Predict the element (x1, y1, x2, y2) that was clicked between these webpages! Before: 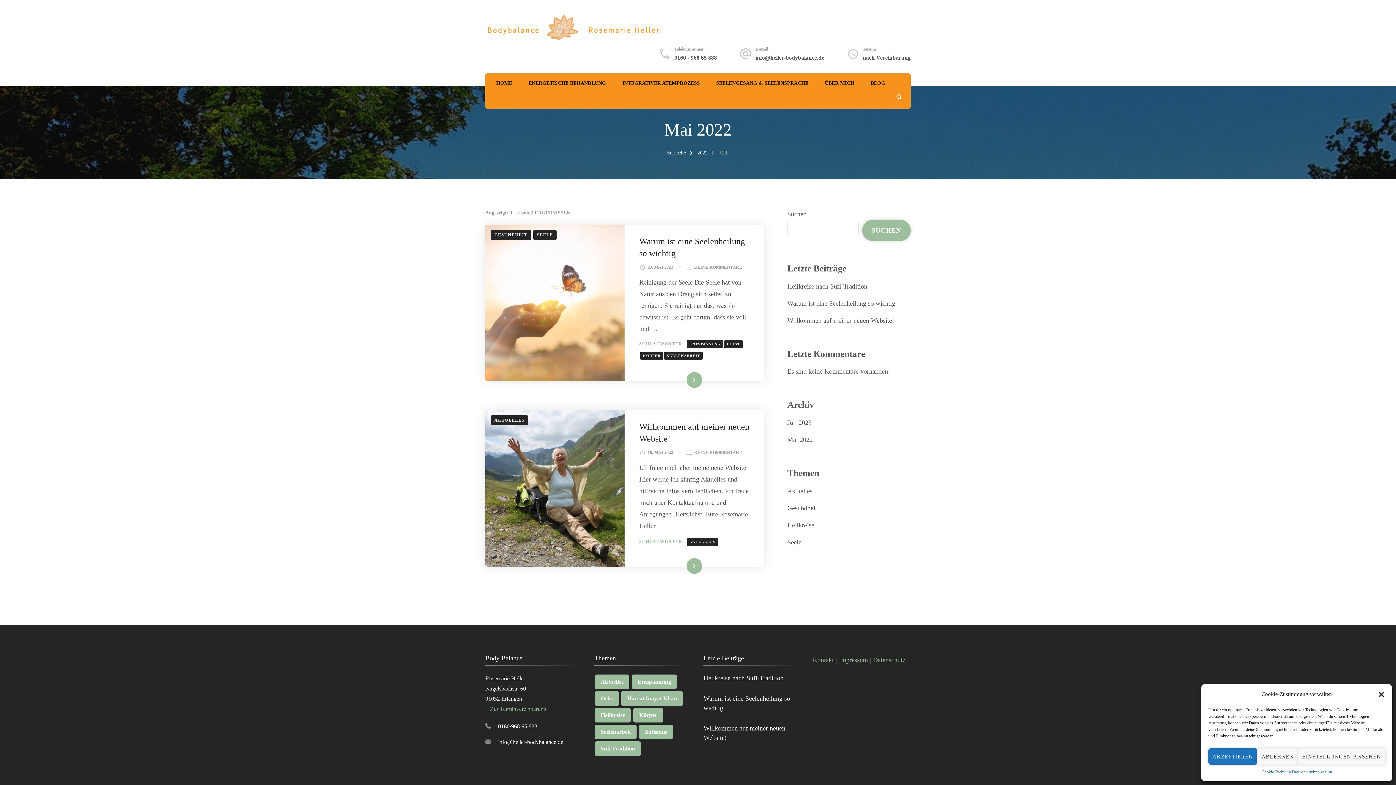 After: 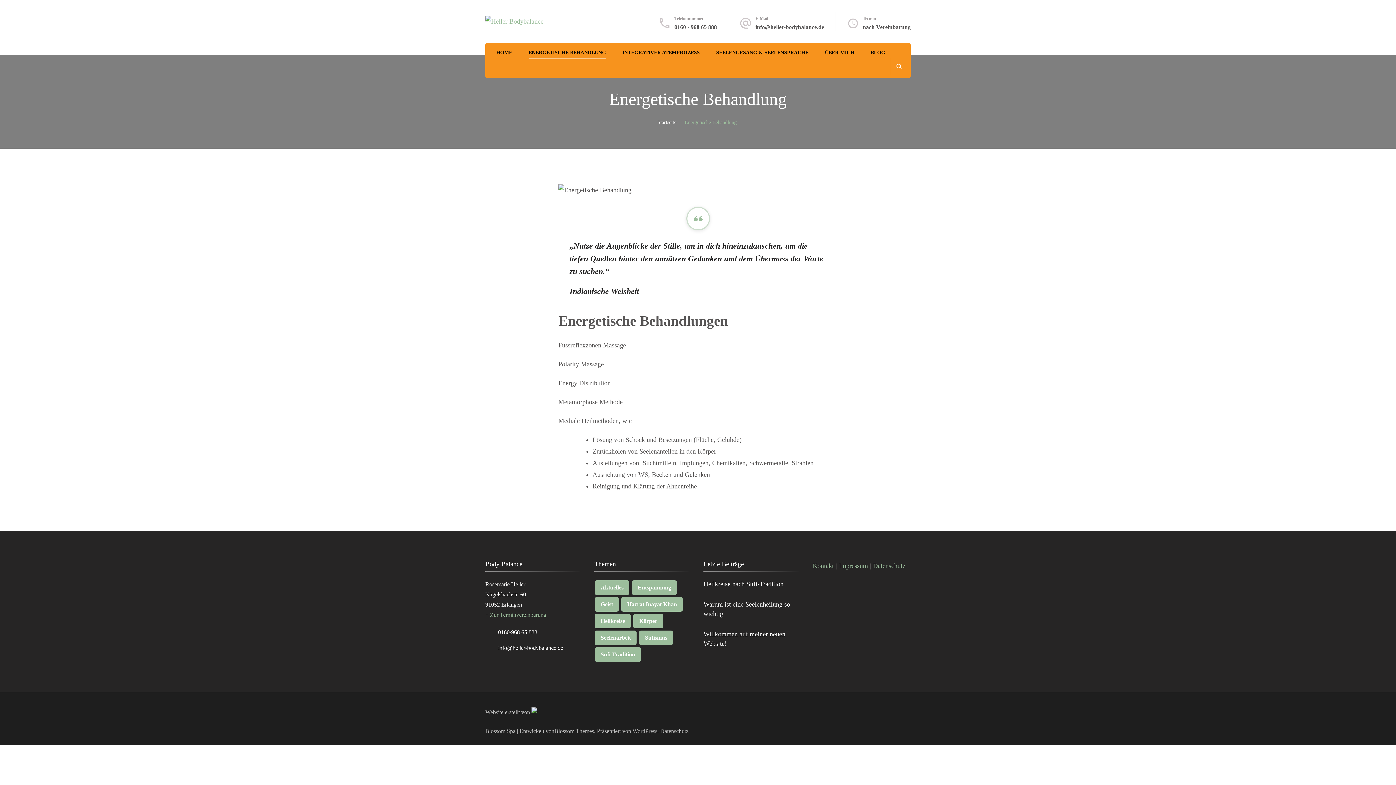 Action: bbox: (528, 78, 606, 88) label: ENERGETISCHE BEHANDLUNG